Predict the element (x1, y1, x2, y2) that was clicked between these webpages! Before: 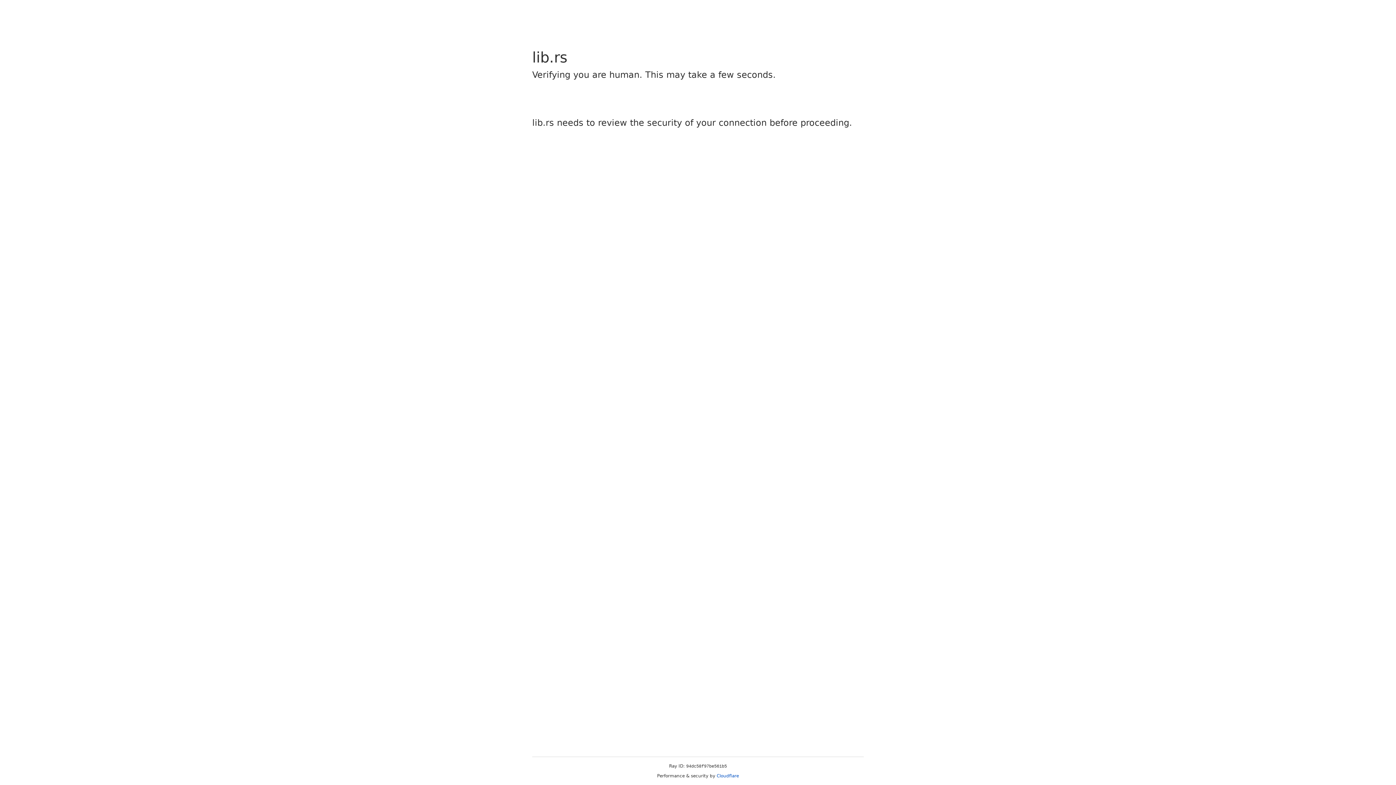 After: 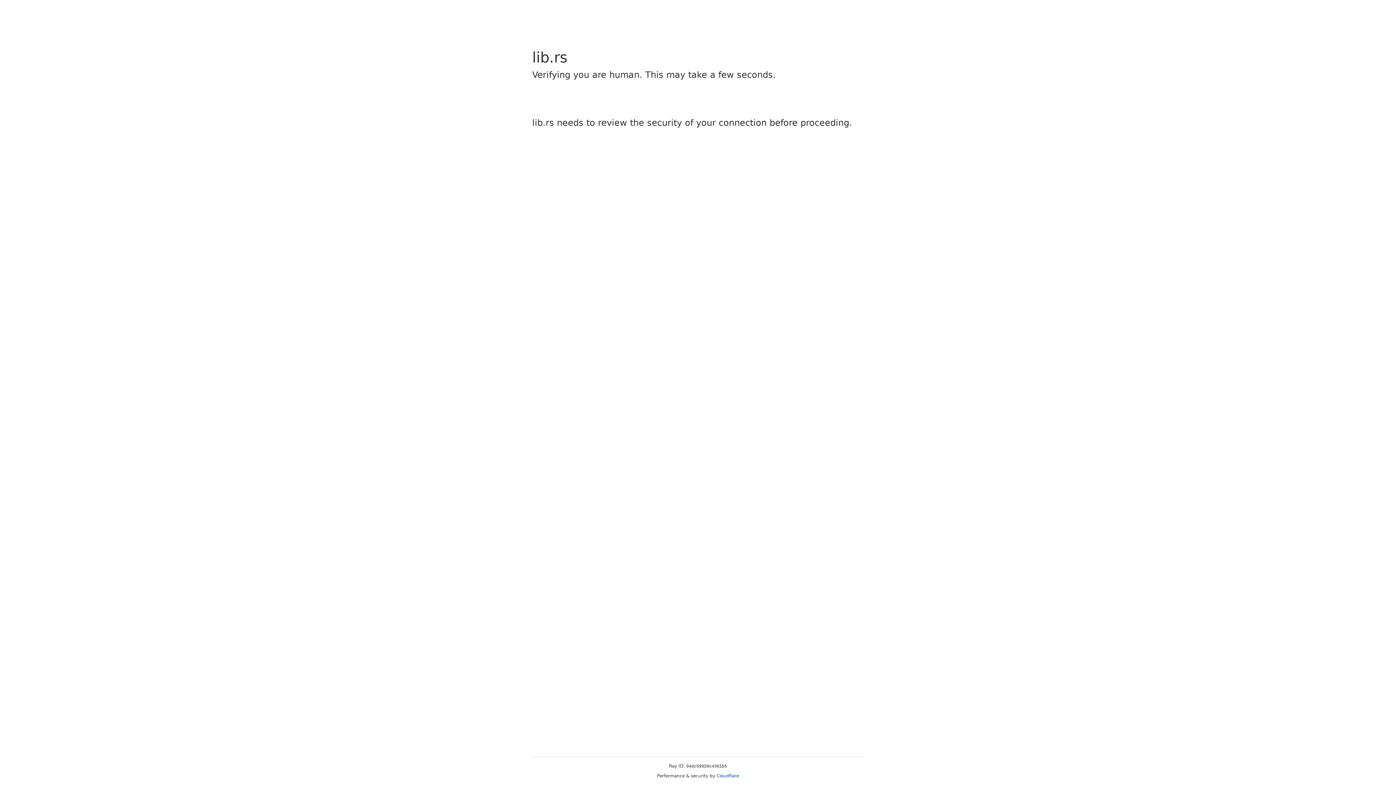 Action: label: Cloudflare bbox: (716, 773, 739, 778)